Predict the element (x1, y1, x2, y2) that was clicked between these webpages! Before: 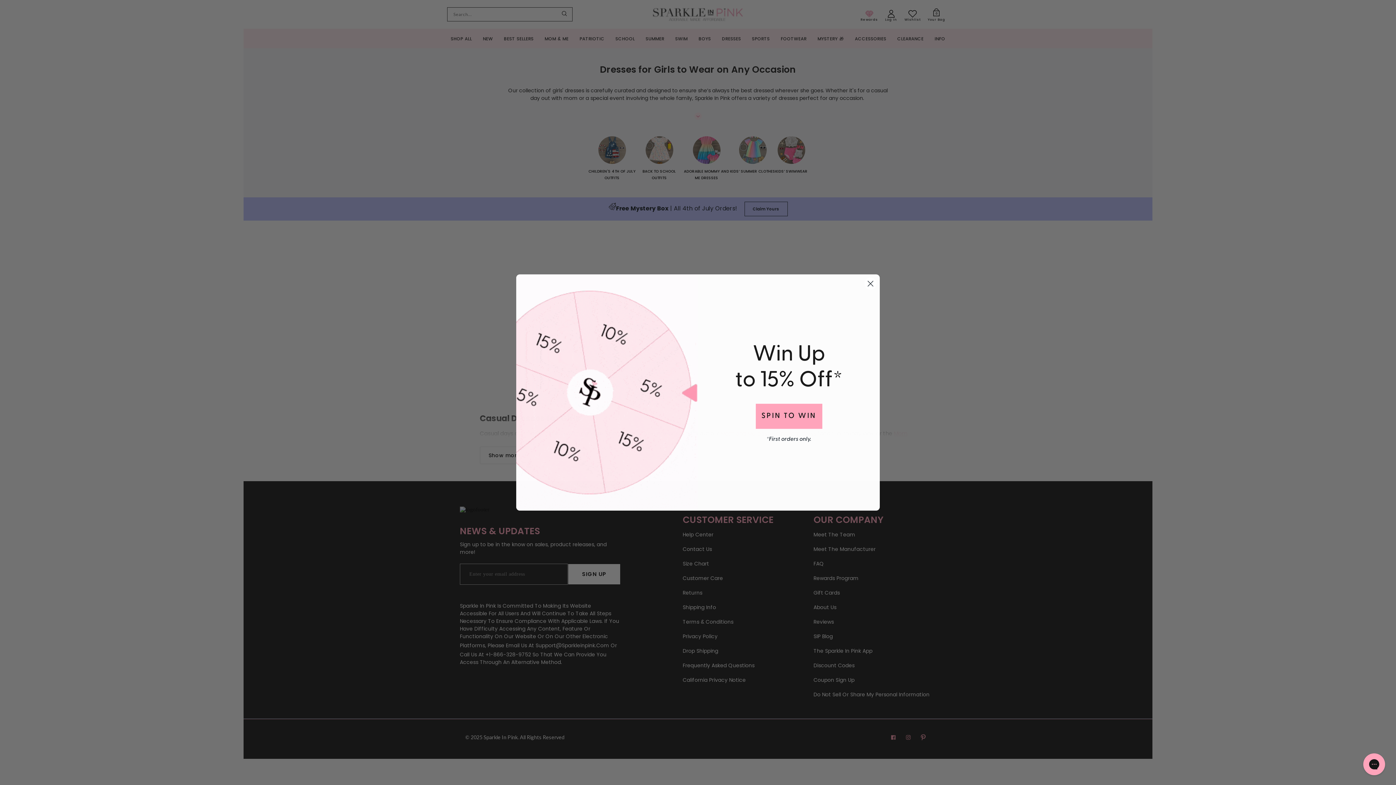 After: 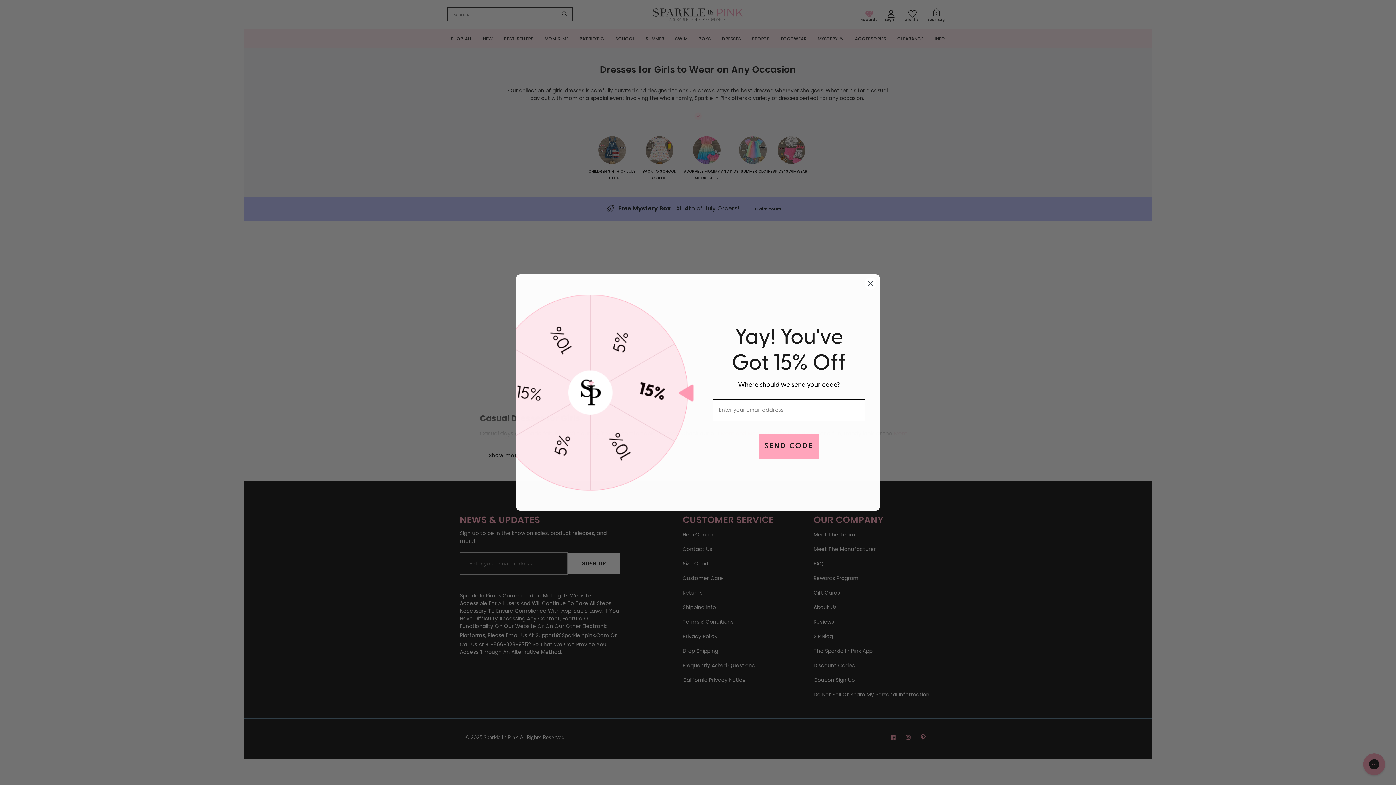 Action: bbox: (755, 403, 822, 428) label: ㅤㅤSPIN TO WINㅤㅤ